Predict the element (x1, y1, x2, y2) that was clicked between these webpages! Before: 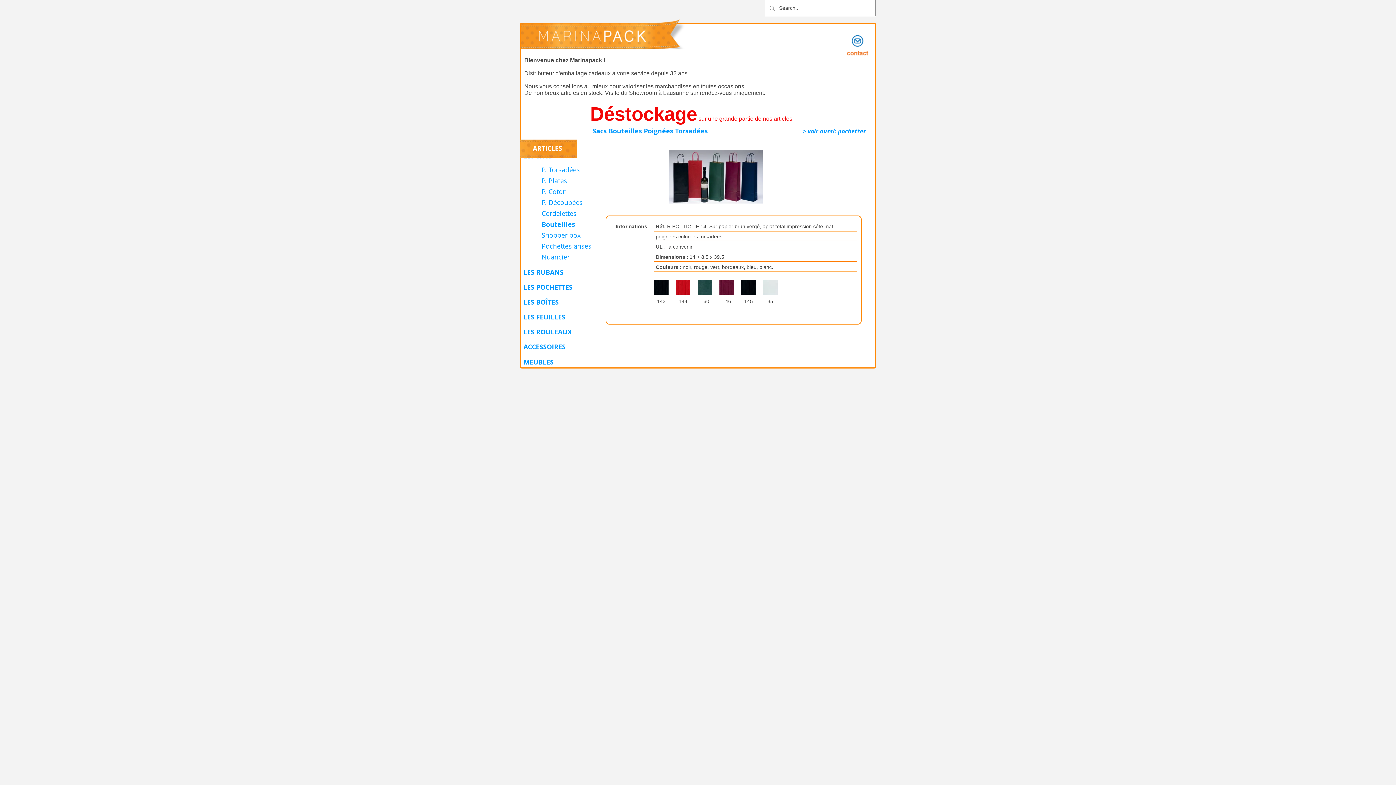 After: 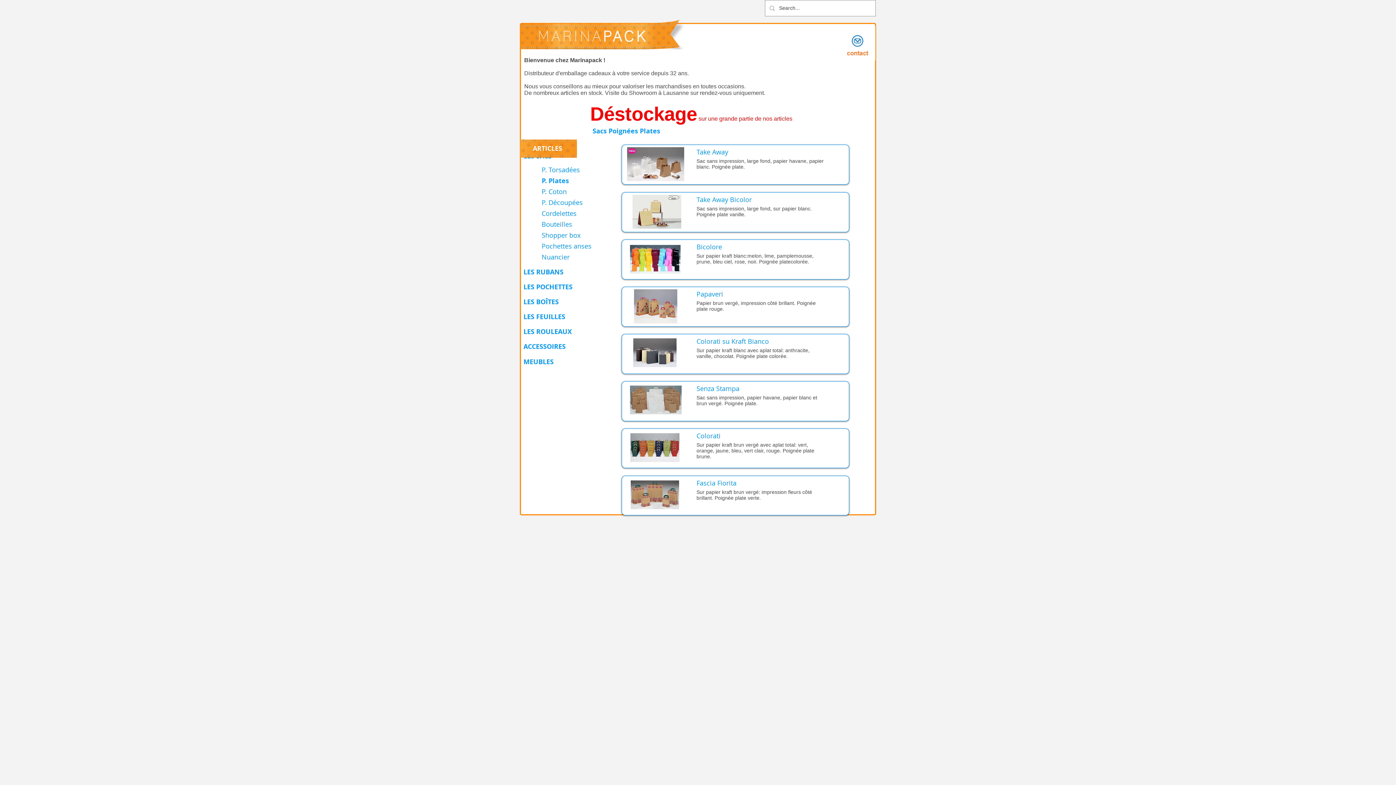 Action: bbox: (541, 176, 567, 185) label: P. Plates